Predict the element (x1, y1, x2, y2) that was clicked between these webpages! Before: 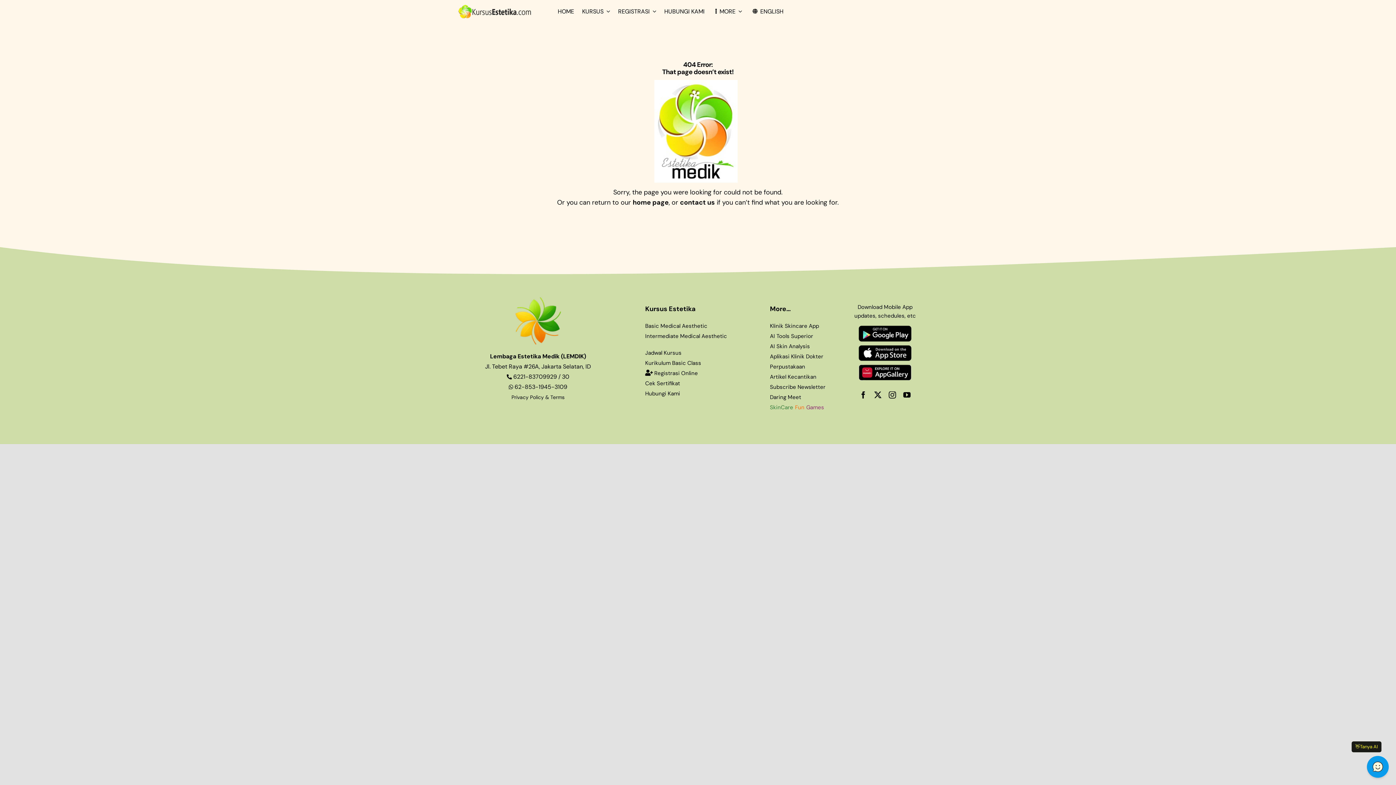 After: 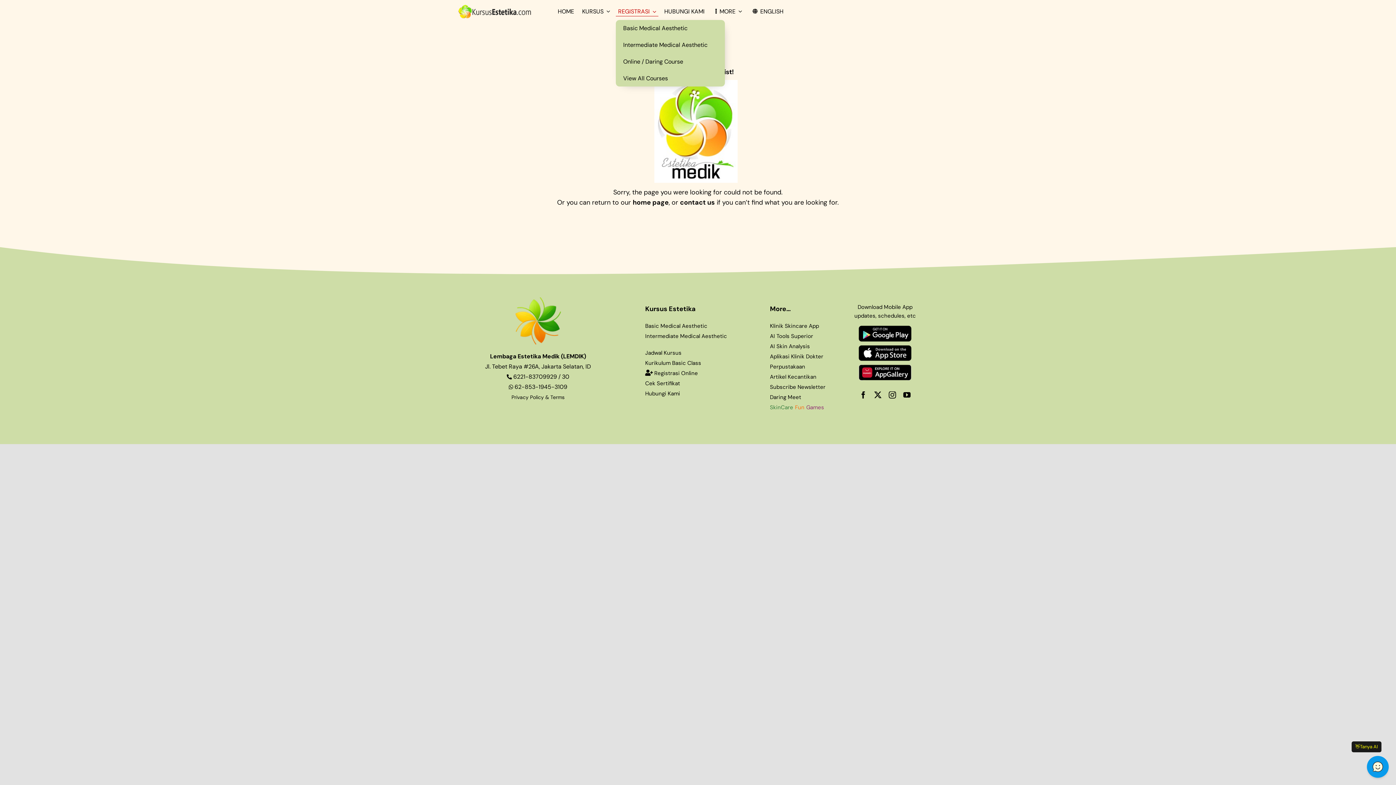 Action: bbox: (616, 6, 658, 16) label: REGISTRASI